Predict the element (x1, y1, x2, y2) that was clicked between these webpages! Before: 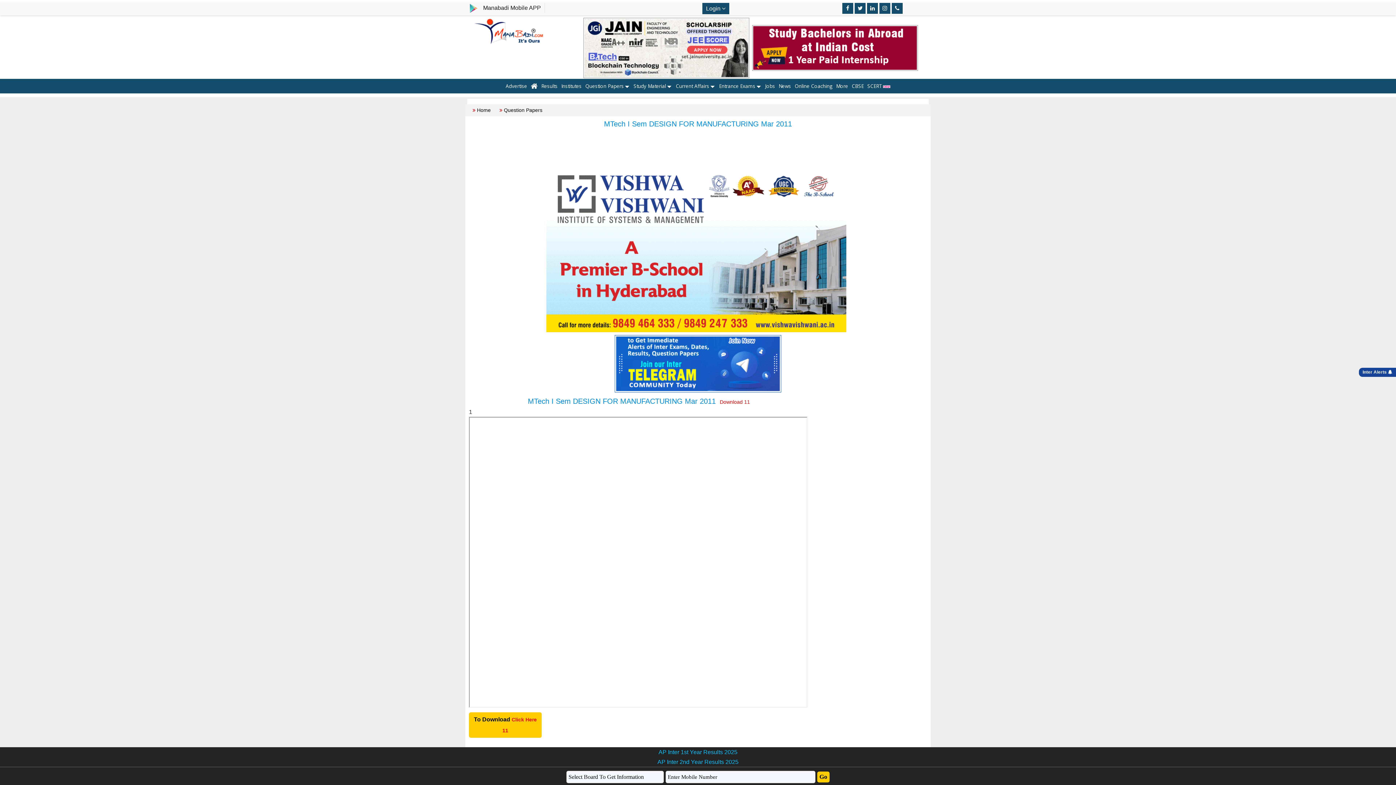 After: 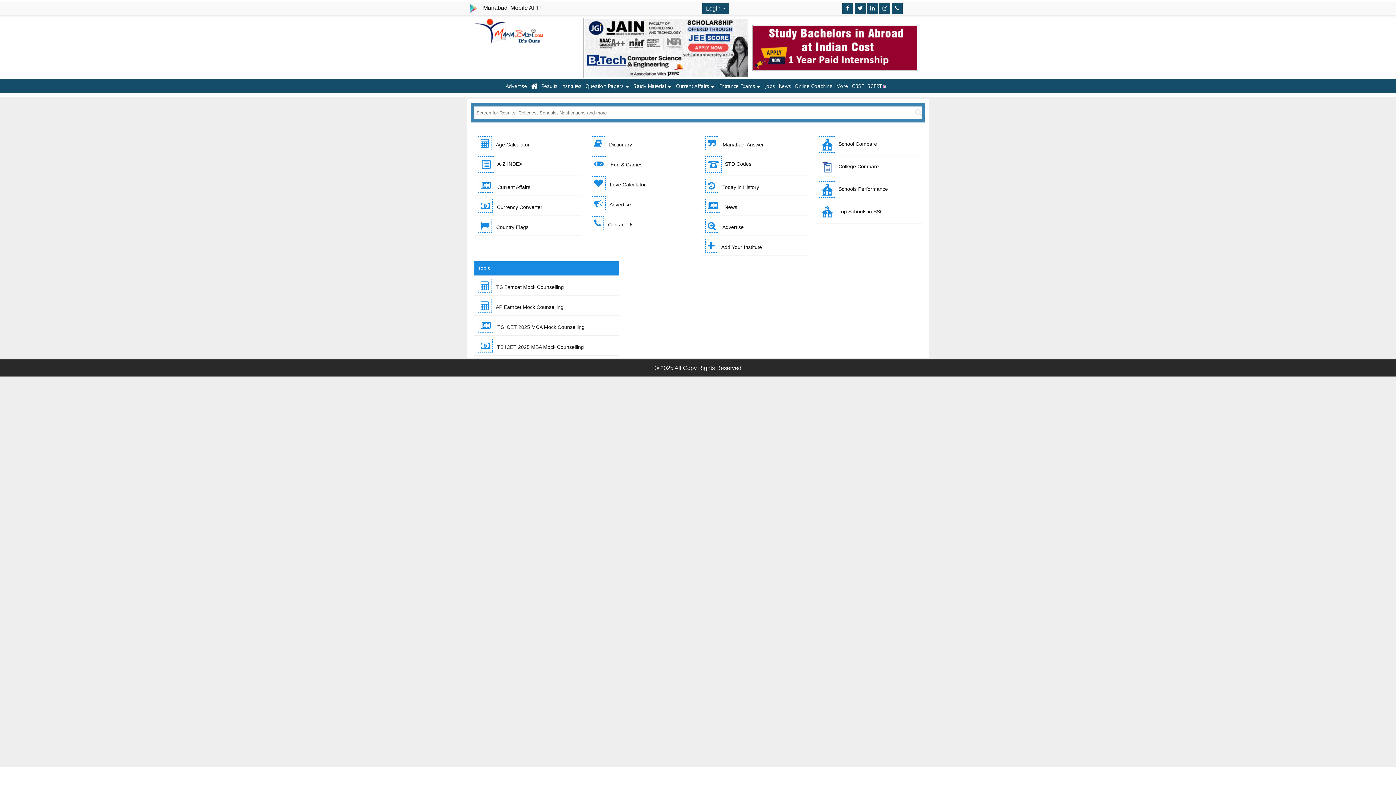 Action: bbox: (835, 79, 849, 93) label: More